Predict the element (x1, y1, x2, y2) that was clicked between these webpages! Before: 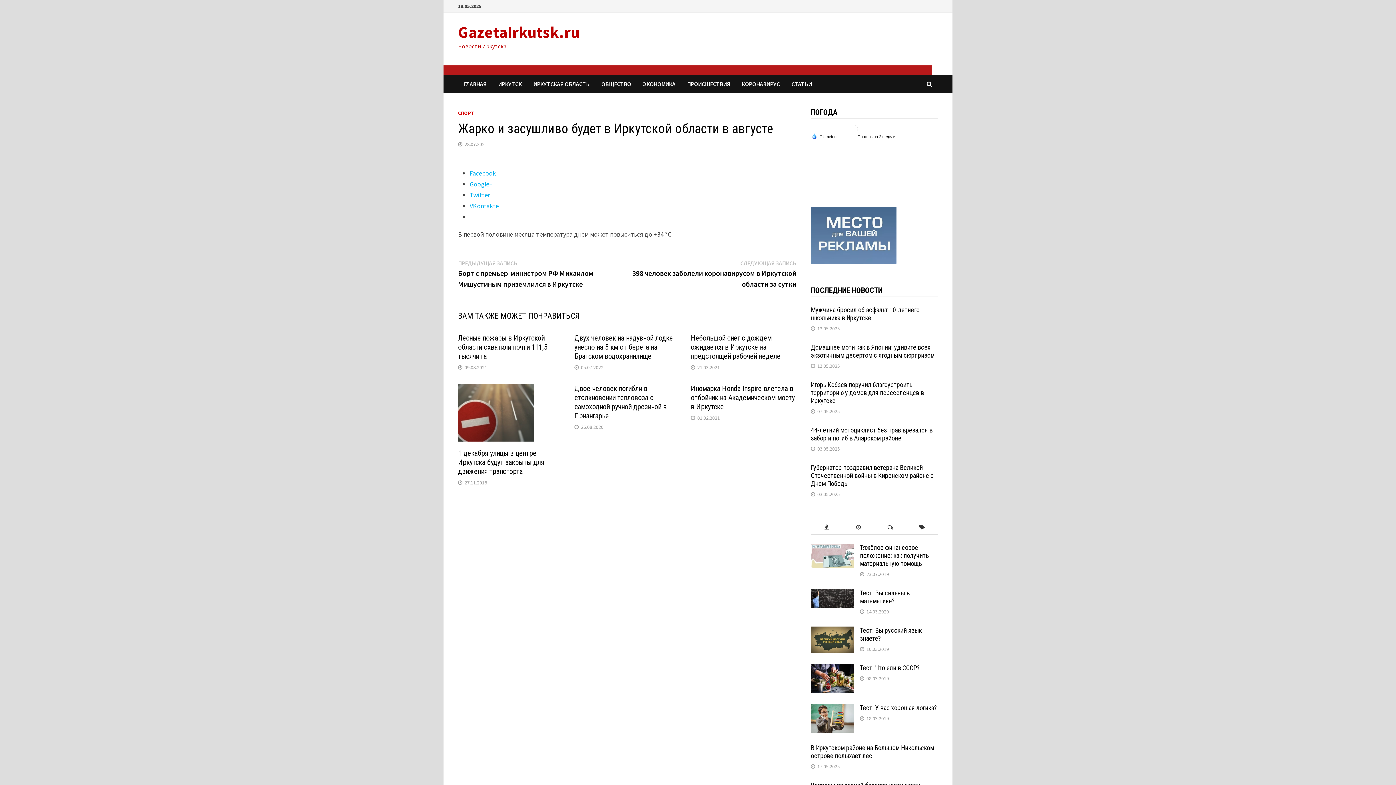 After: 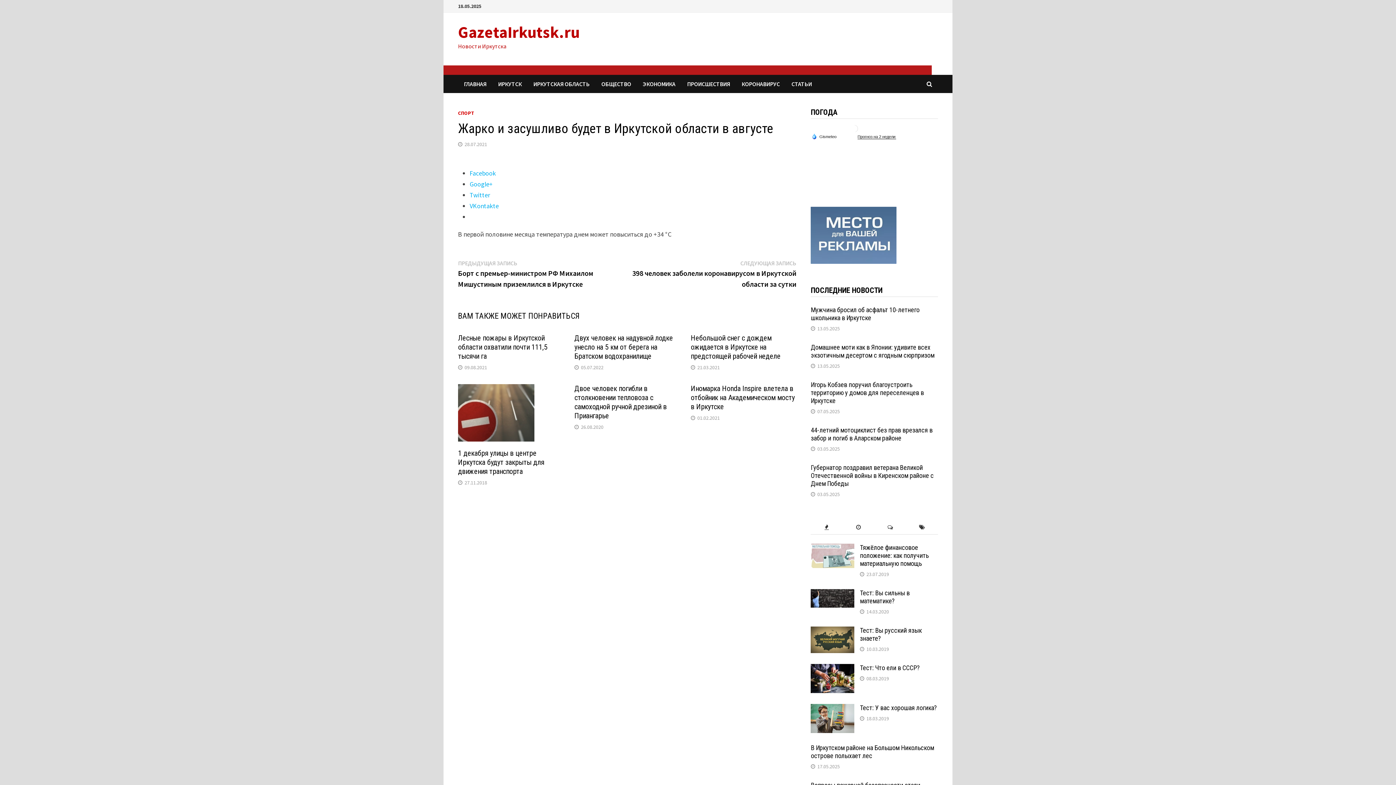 Action: label: Facebook bbox: (469, 168, 496, 177)